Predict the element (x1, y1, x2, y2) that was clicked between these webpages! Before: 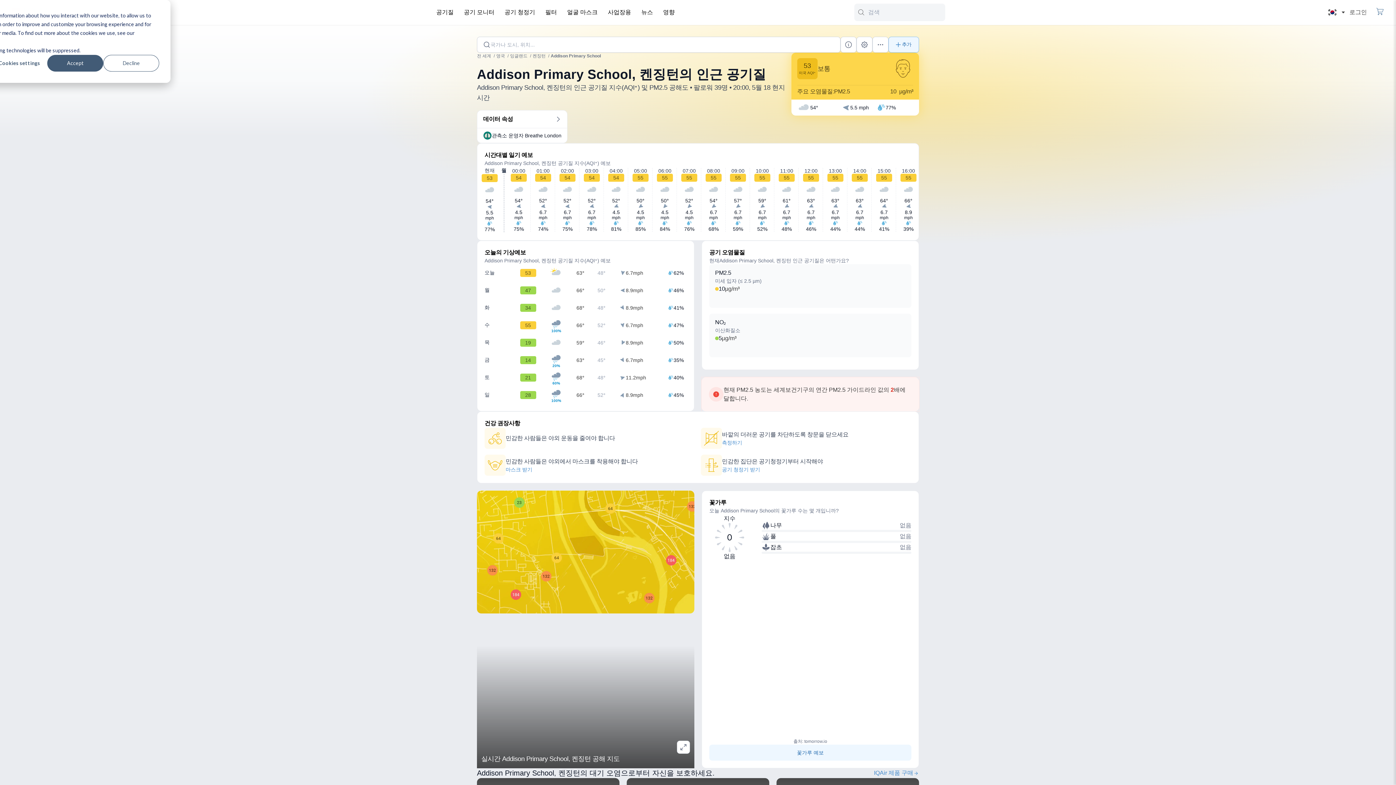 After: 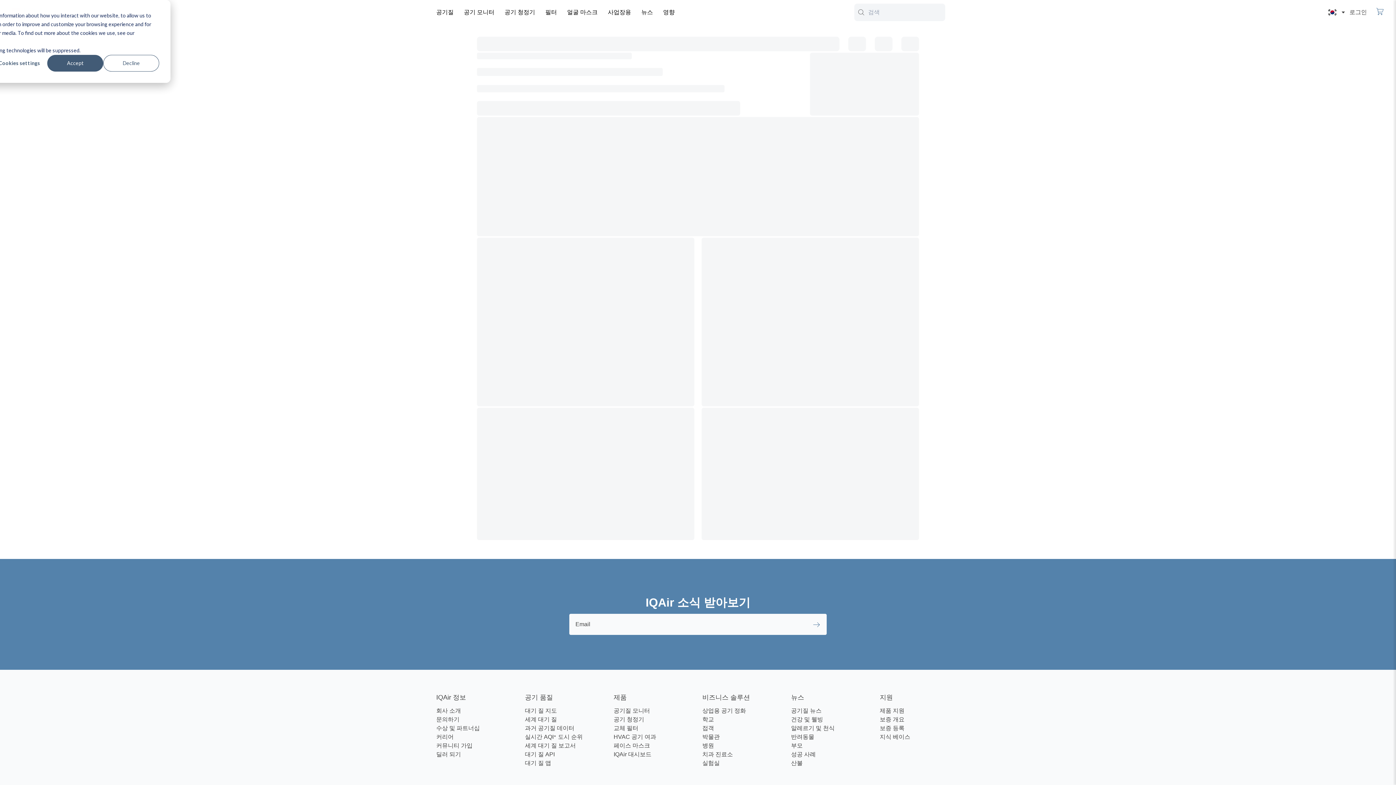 Action: bbox: (722, 439, 848, 446) label: 측정하기